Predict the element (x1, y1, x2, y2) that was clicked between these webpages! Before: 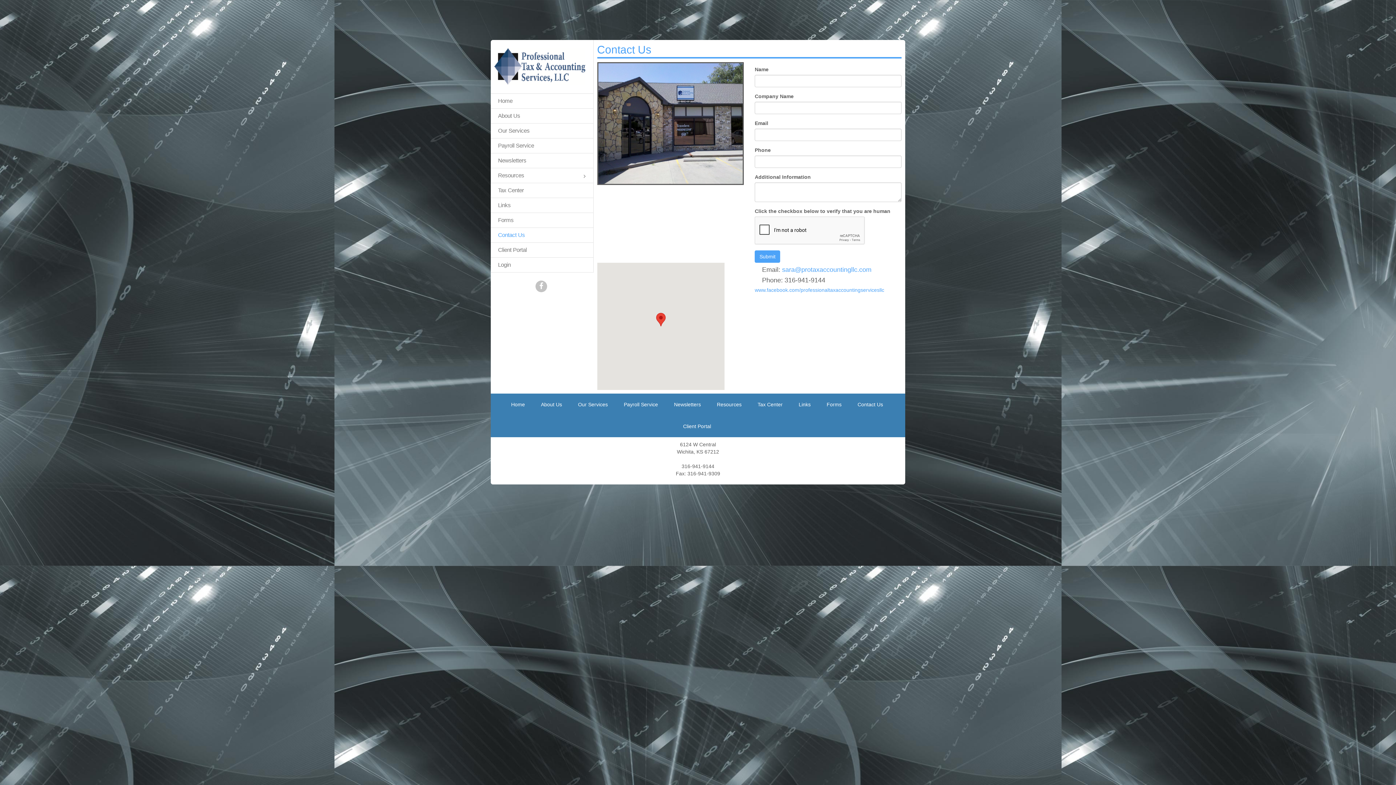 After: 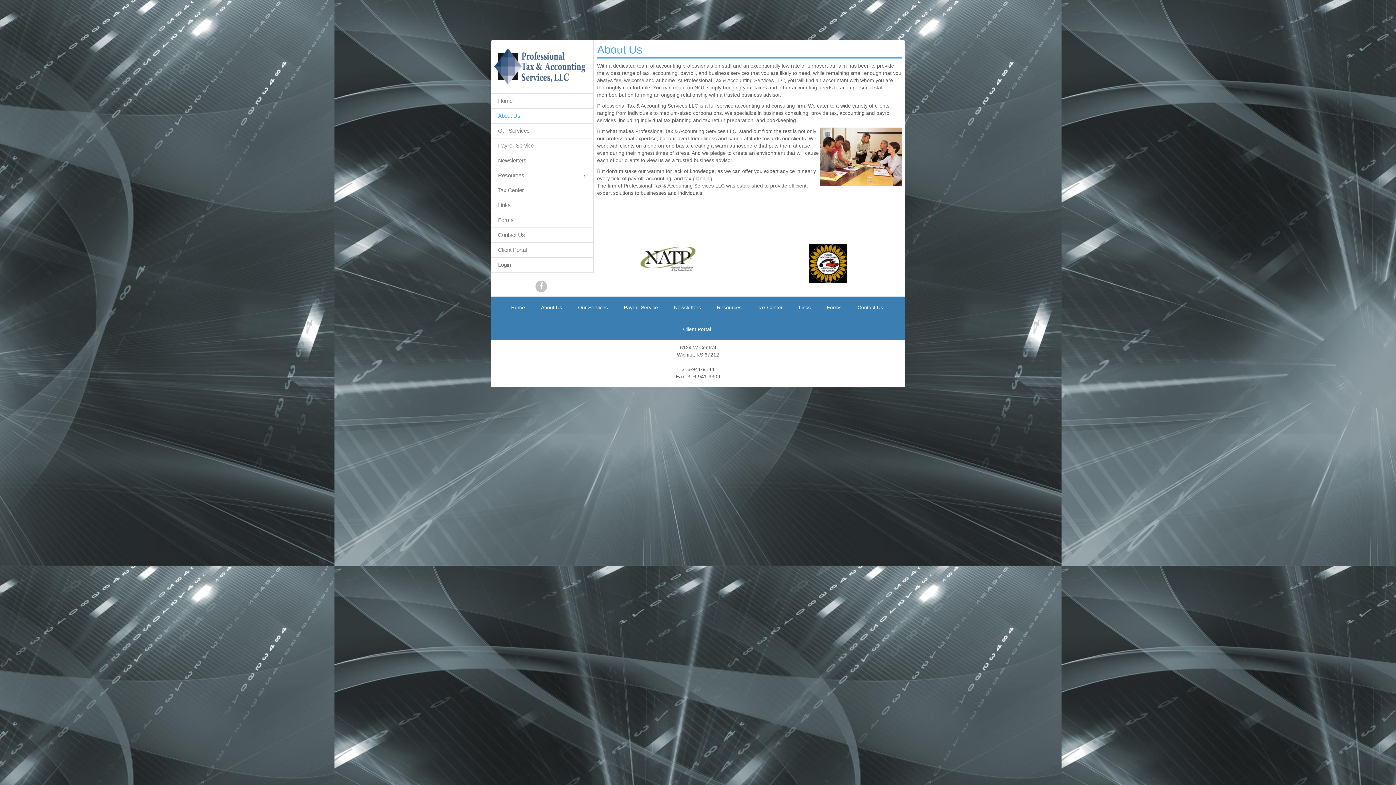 Action: label: About Us bbox: (490, 108, 593, 123)